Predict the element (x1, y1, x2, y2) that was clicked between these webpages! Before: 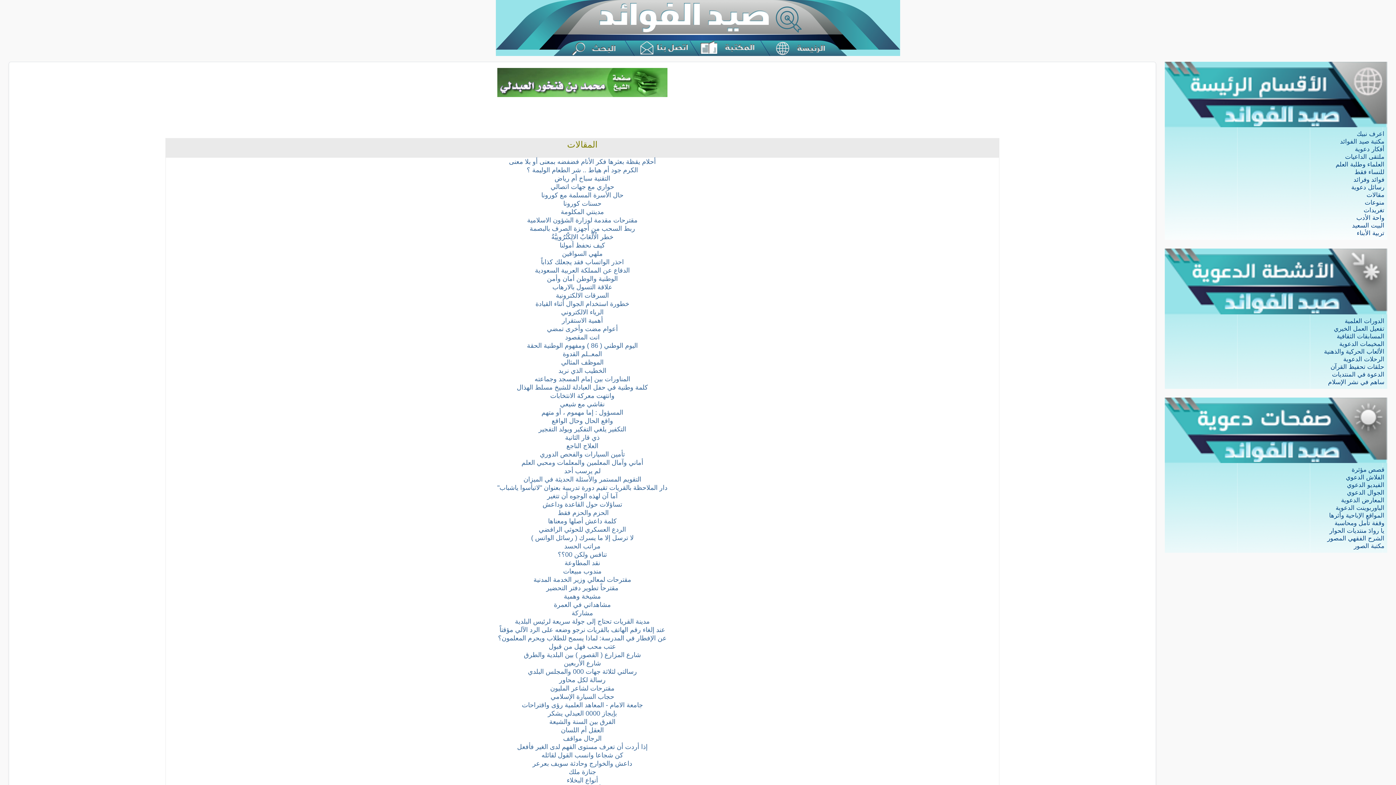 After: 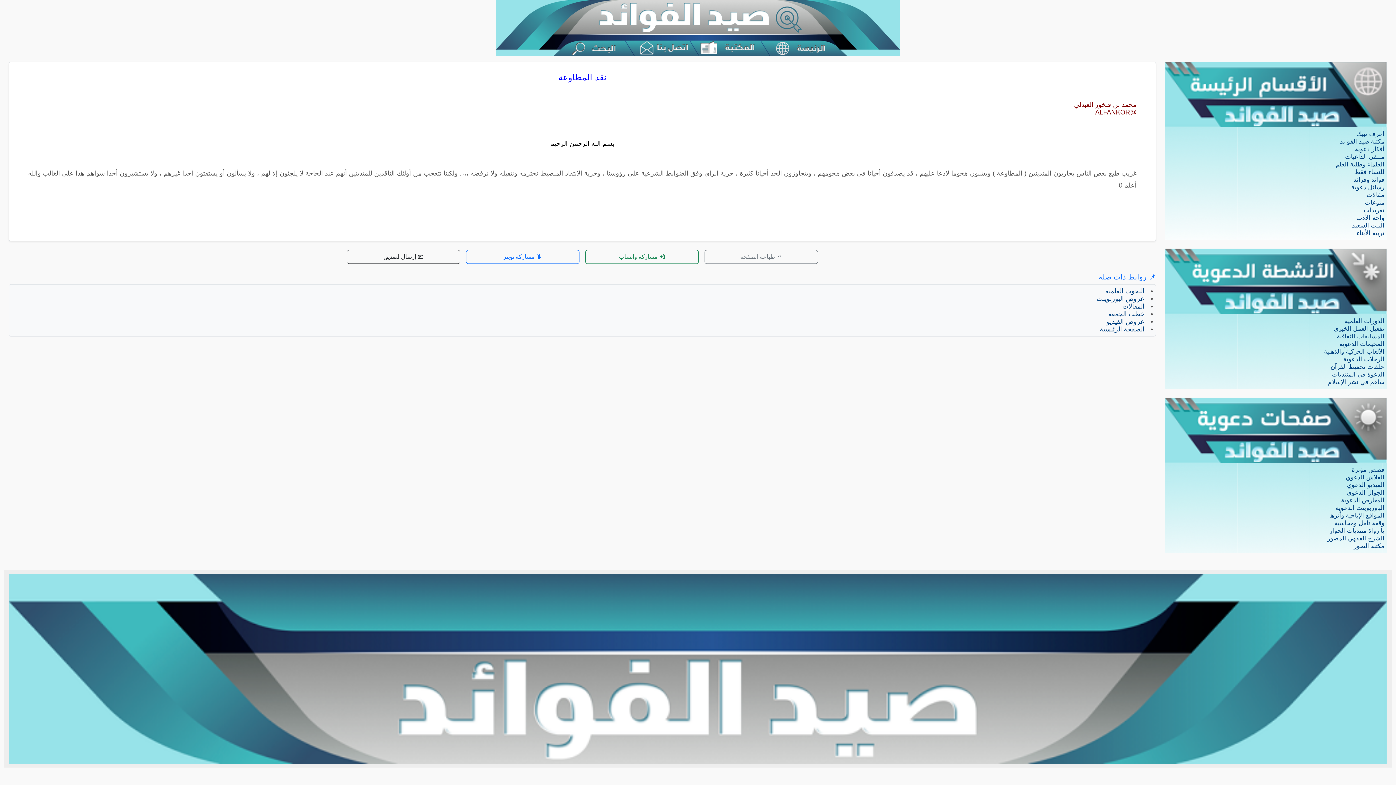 Action: label: نقد المطاوعة bbox: (564, 559, 600, 566)